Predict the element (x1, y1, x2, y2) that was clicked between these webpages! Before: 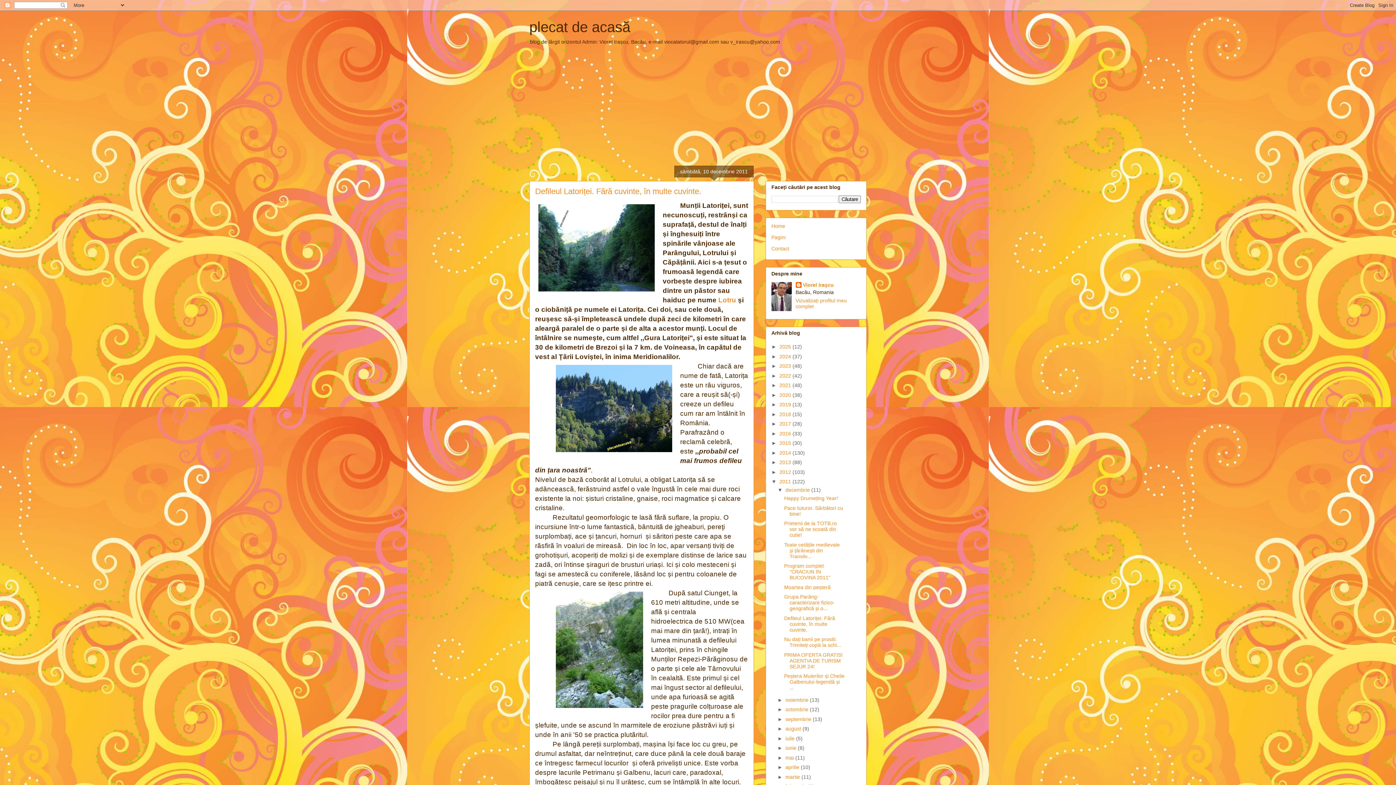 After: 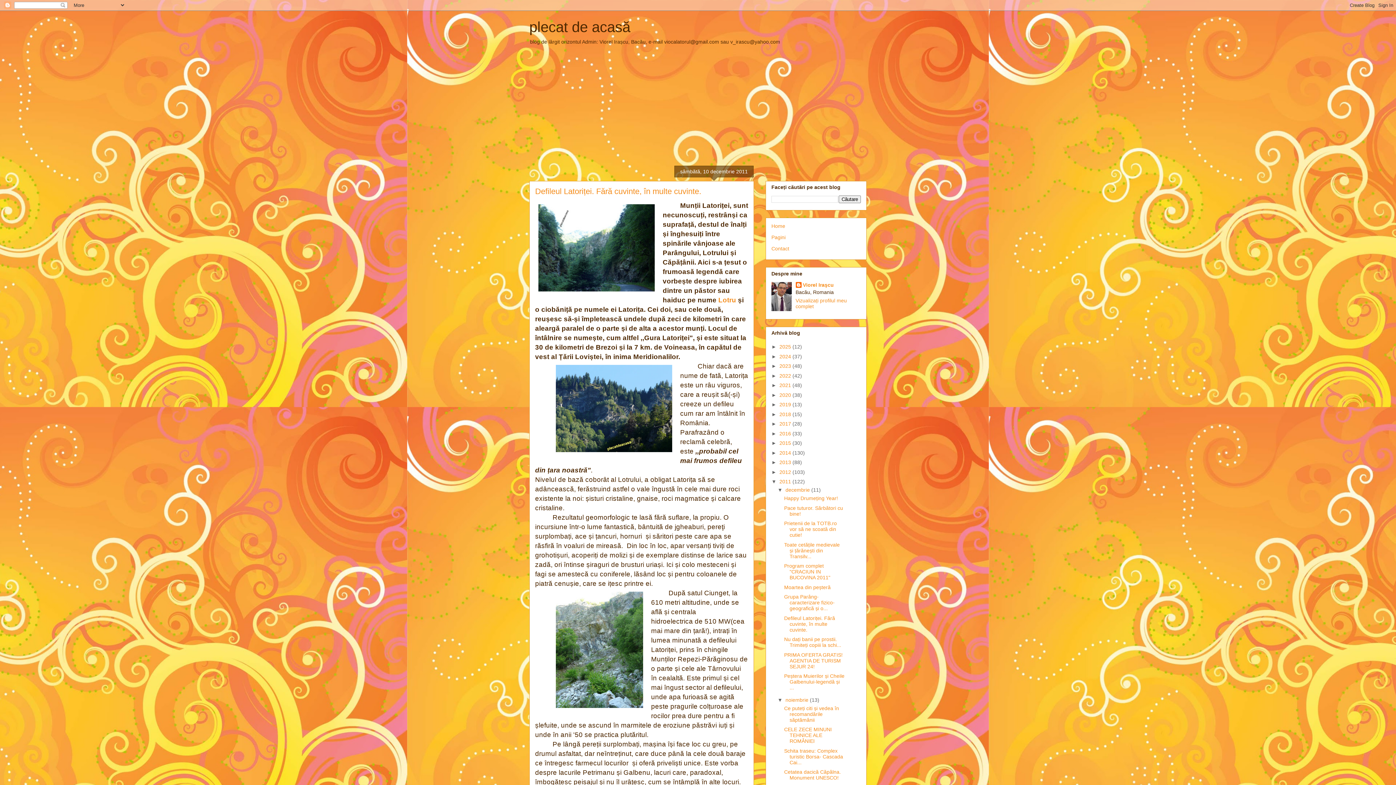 Action: label: ►   bbox: (777, 697, 785, 703)